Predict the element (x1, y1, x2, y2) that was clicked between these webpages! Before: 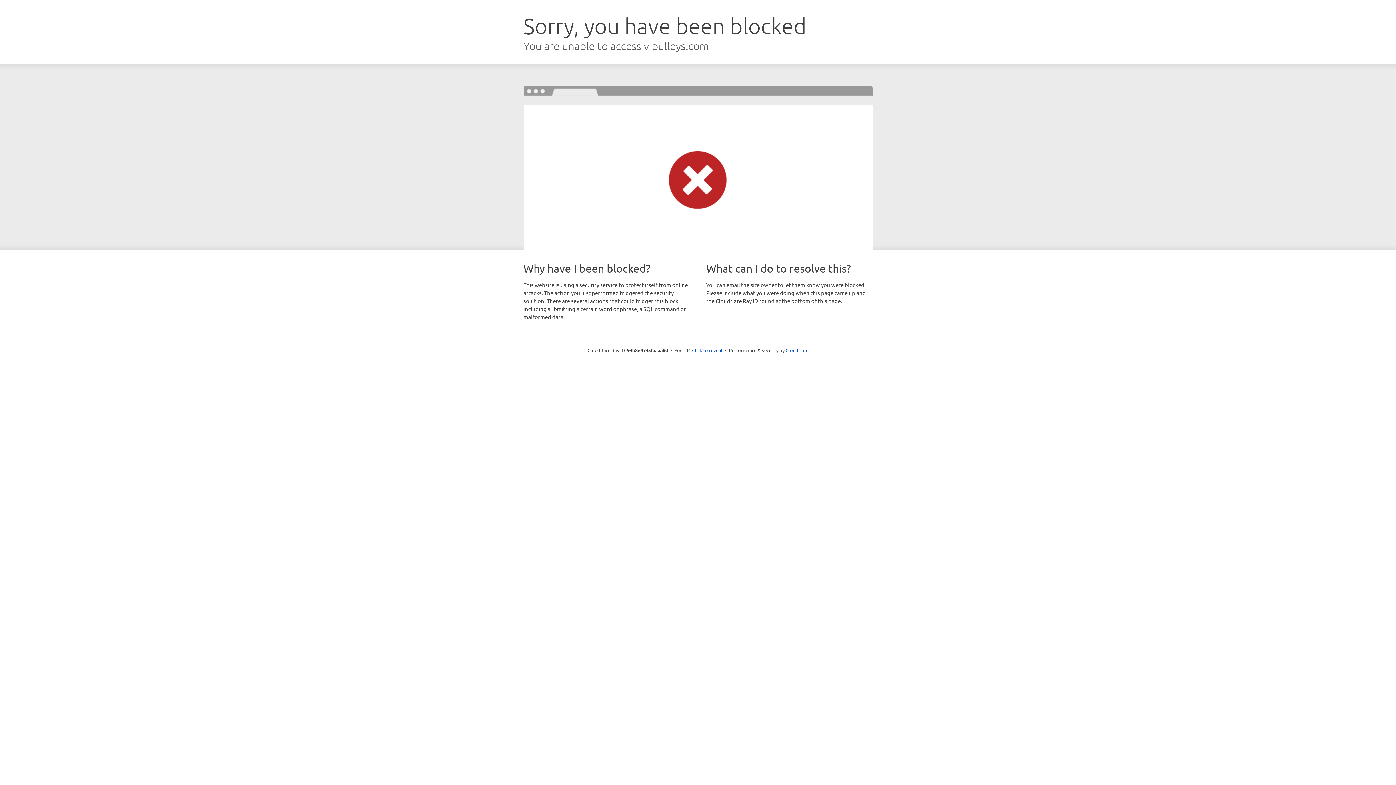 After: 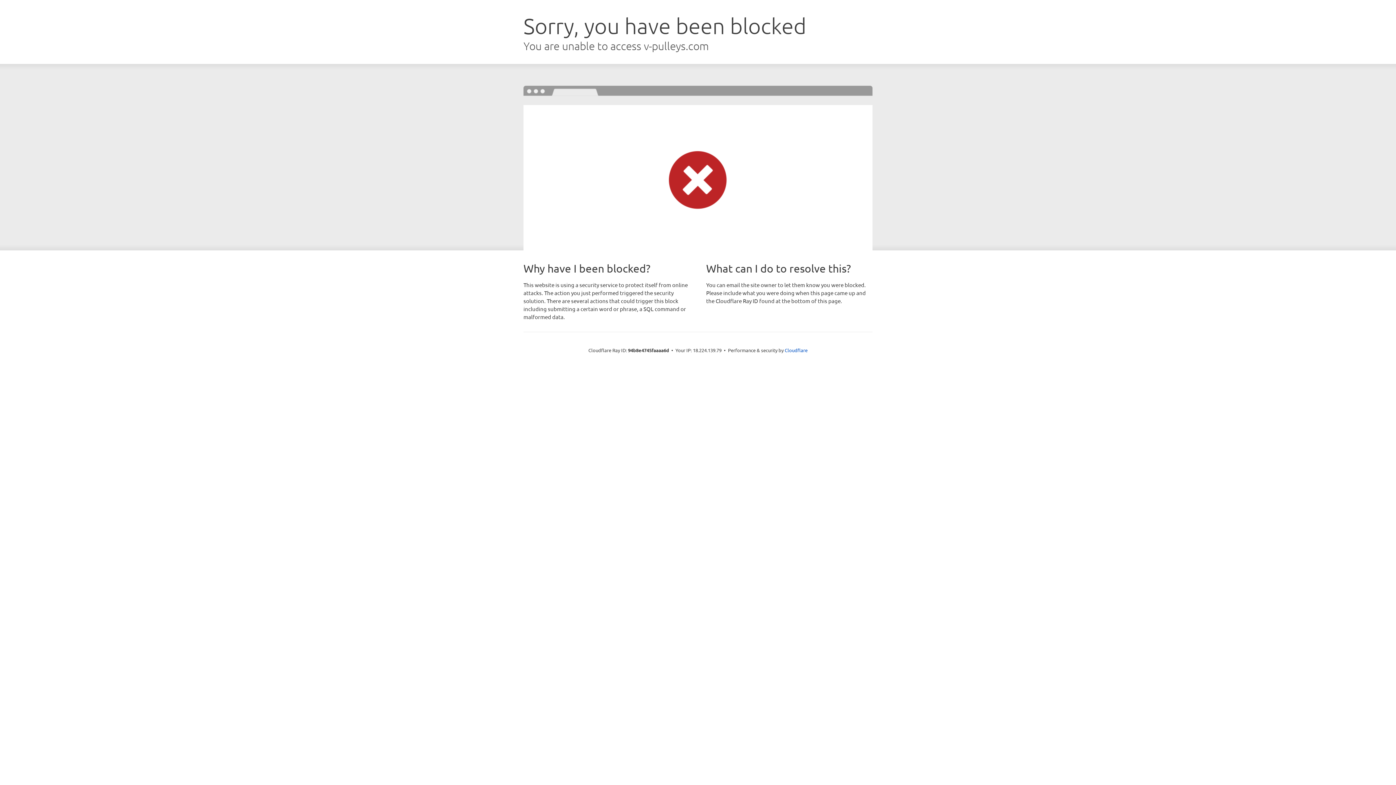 Action: label: Click to reveal bbox: (692, 346, 722, 353)